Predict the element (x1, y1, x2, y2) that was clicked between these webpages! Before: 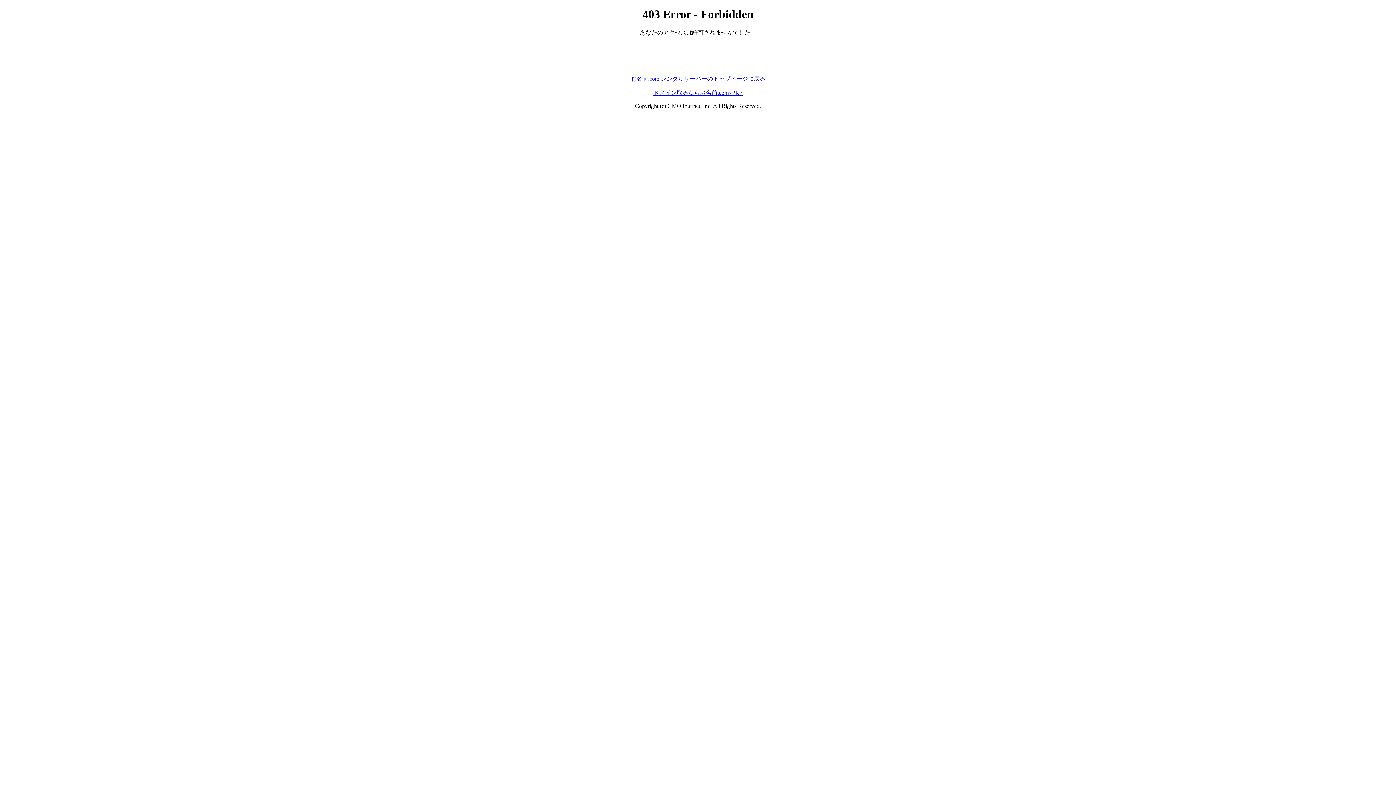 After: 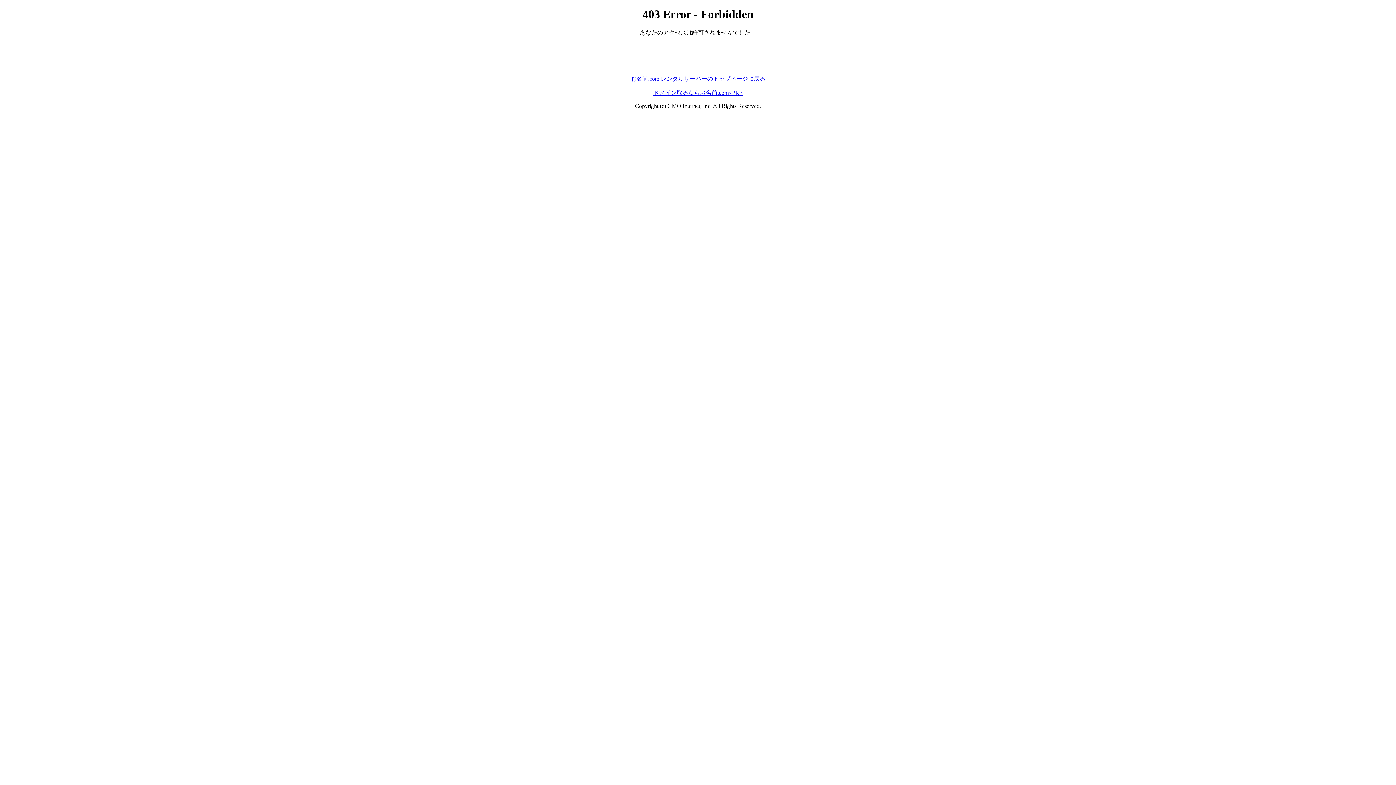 Action: bbox: (653, 89, 742, 95) label: ドメイン取るならお名前.com<PR>